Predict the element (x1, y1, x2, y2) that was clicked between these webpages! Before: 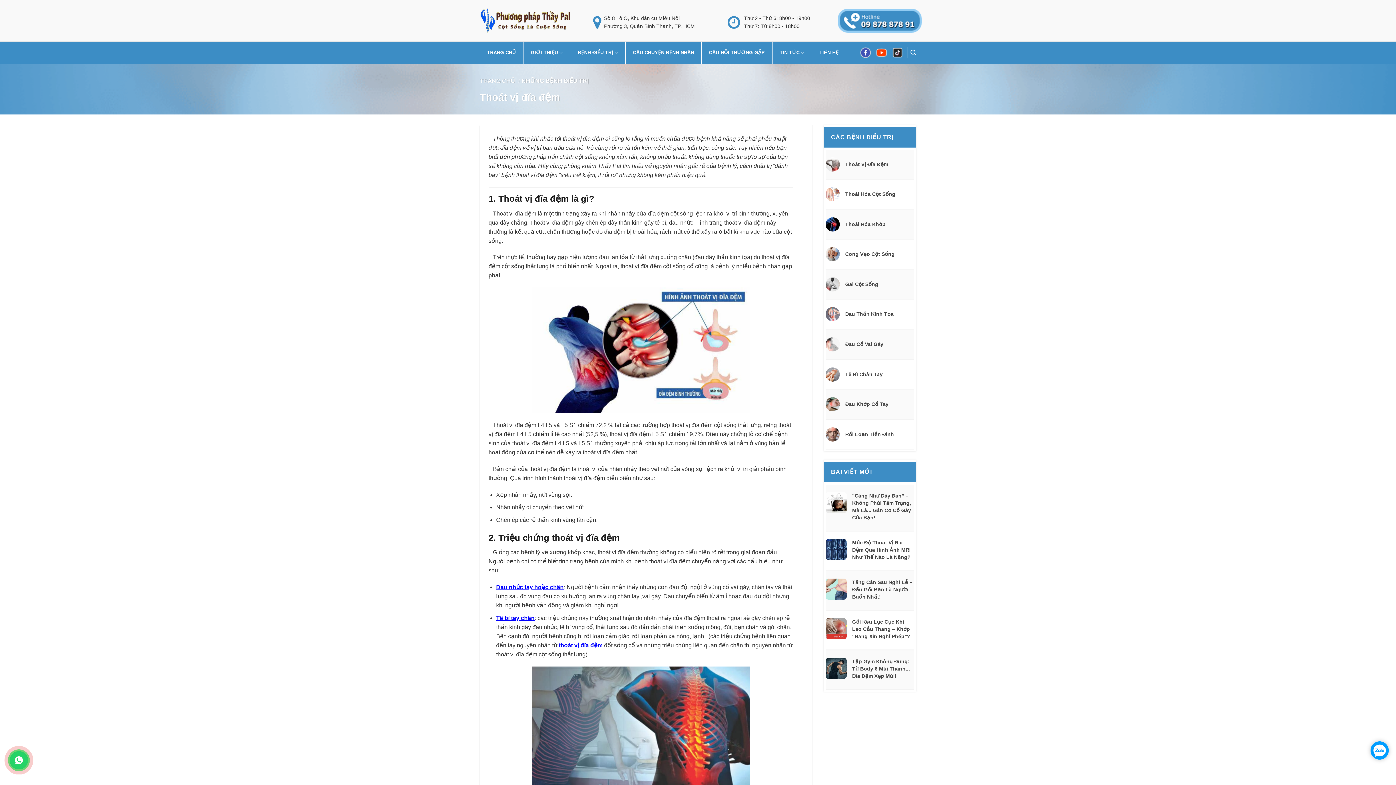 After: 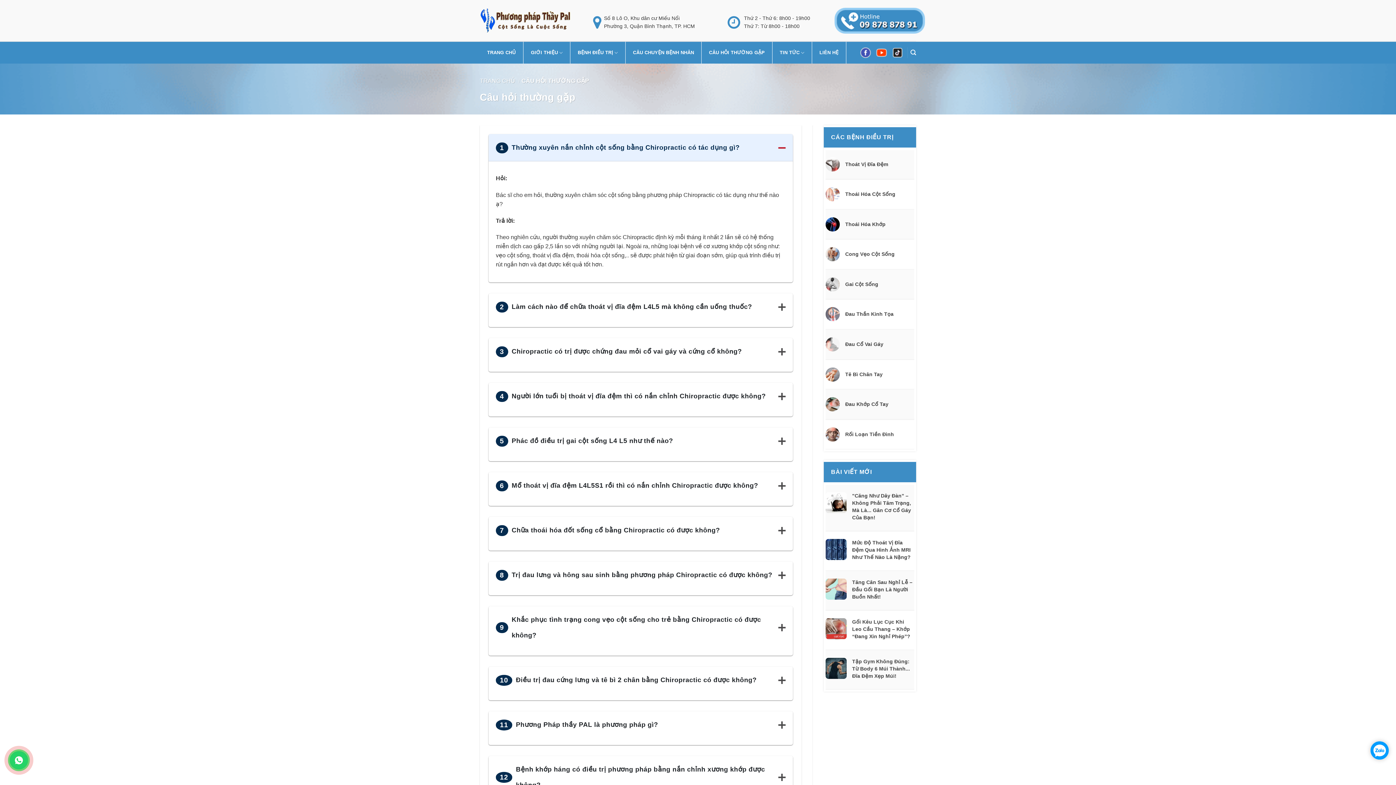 Action: label: CÂU HỎI THƯỜNG GẶP bbox: (701, 41, 772, 63)